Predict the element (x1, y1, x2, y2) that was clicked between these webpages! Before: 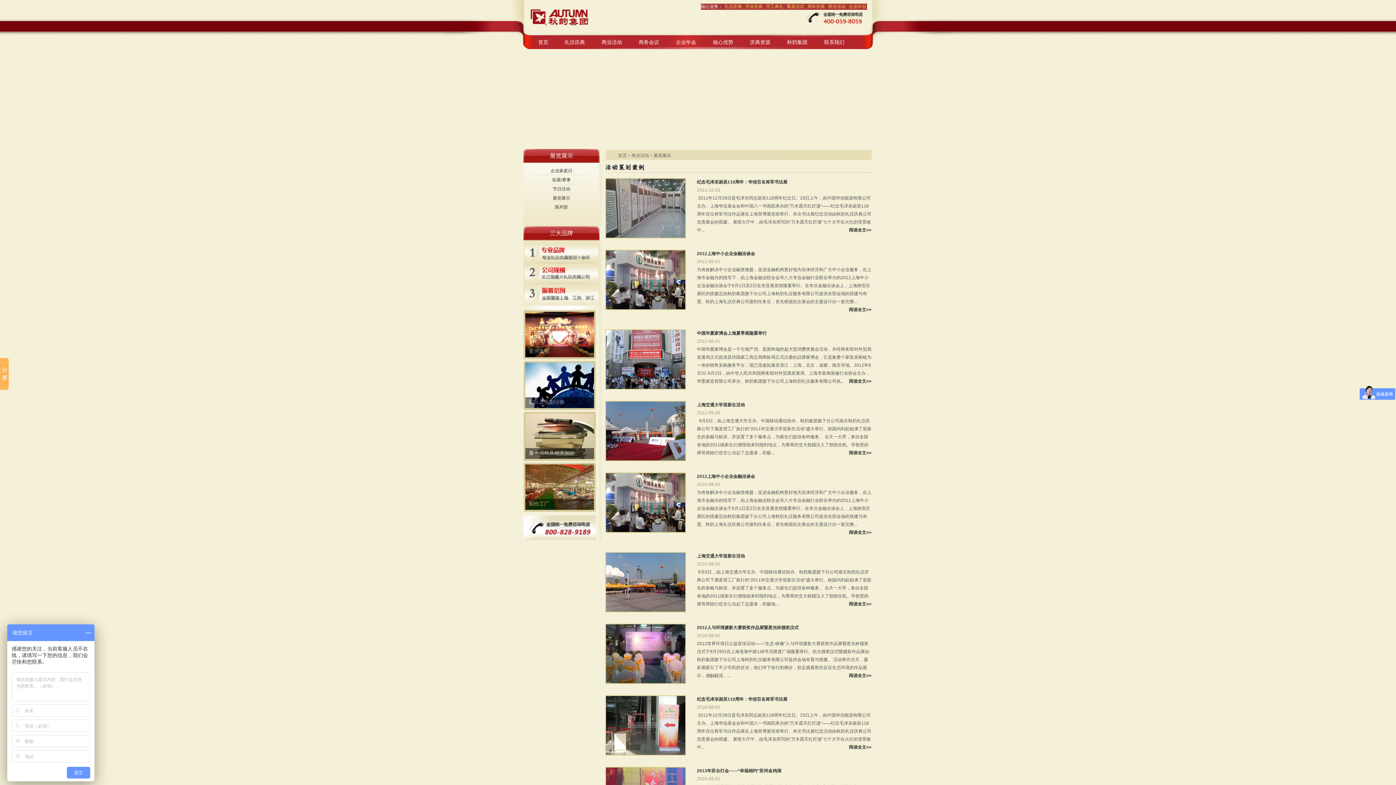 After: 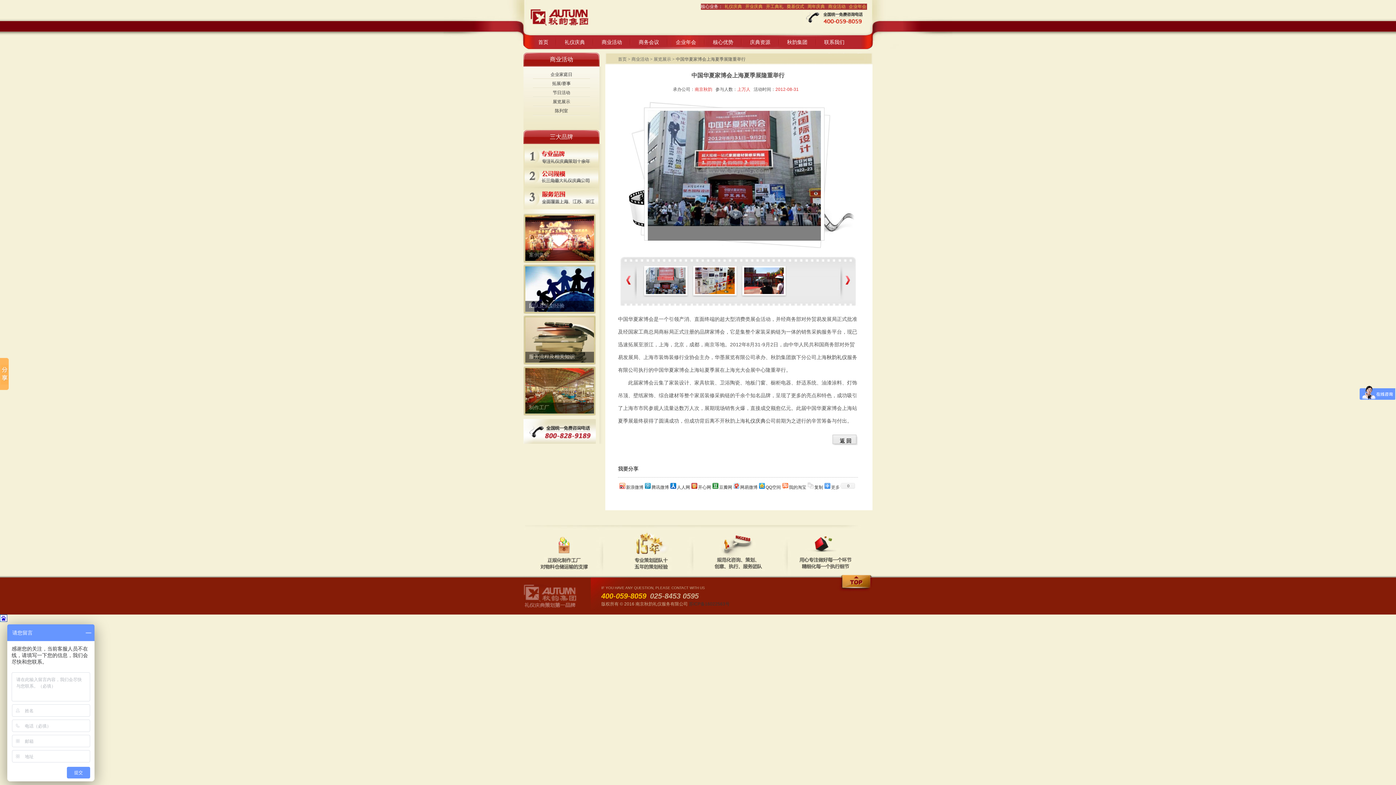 Action: label: 阅读全文>> bbox: (849, 377, 871, 395)